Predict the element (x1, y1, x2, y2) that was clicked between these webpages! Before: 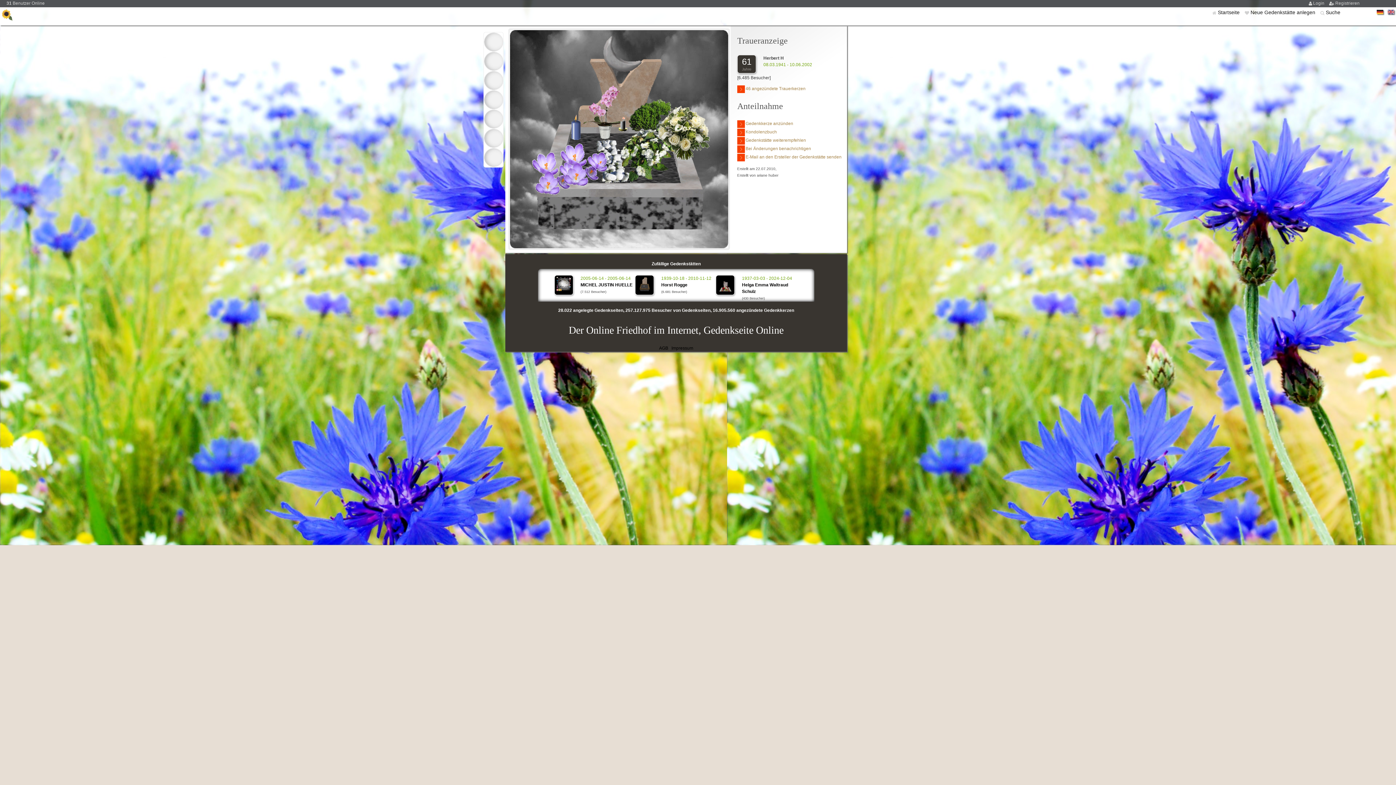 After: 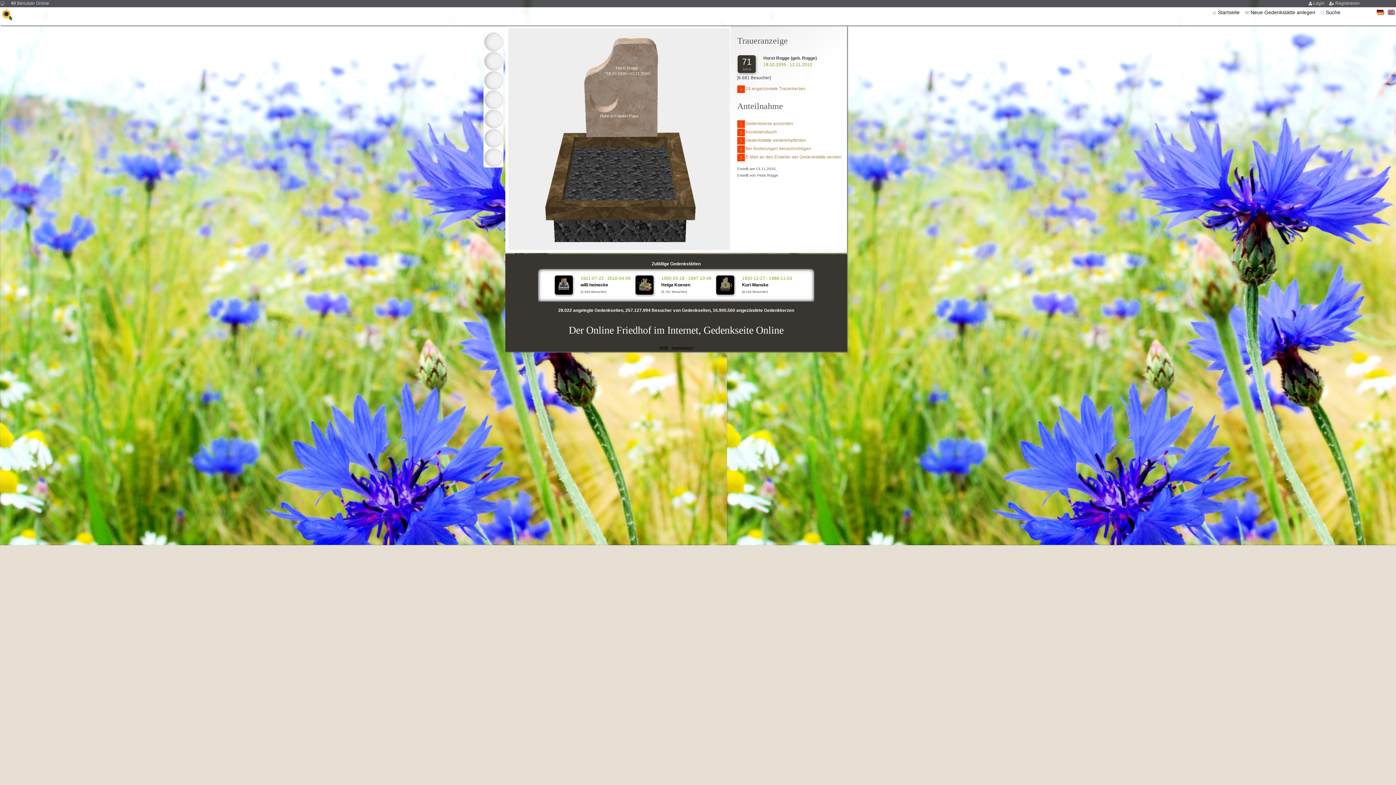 Action: label: Horst Rogge bbox: (661, 282, 687, 287)